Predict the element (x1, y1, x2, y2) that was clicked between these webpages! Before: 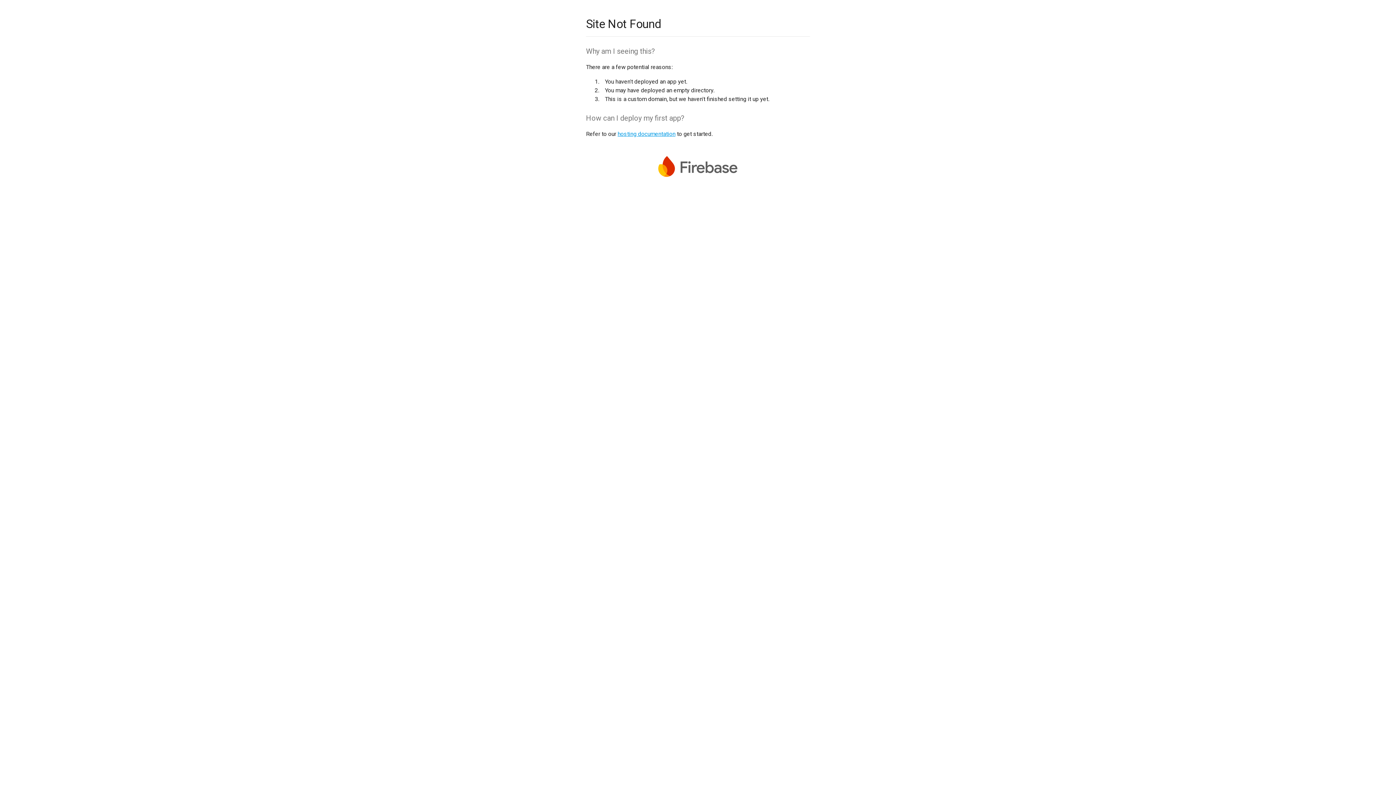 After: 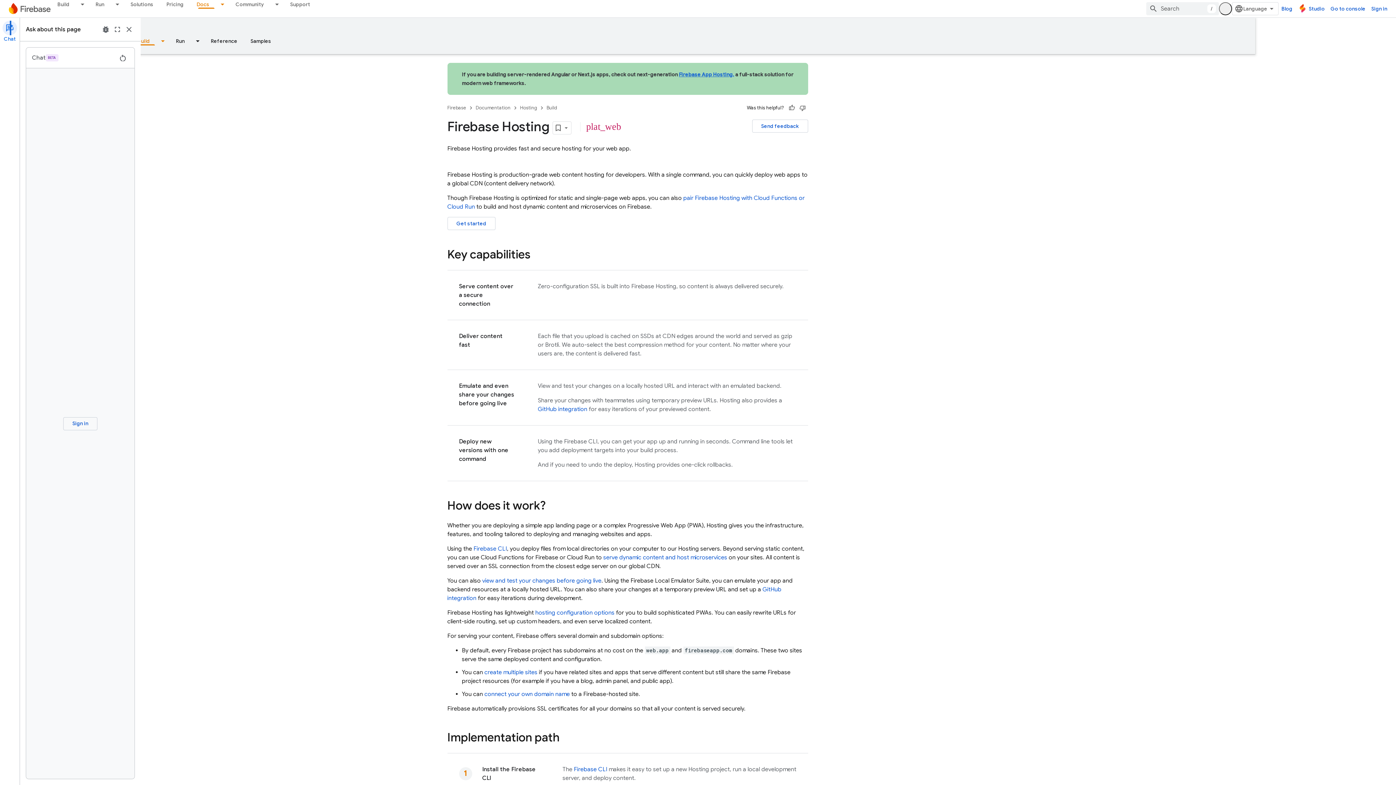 Action: label: hosting documentation bbox: (617, 130, 675, 137)